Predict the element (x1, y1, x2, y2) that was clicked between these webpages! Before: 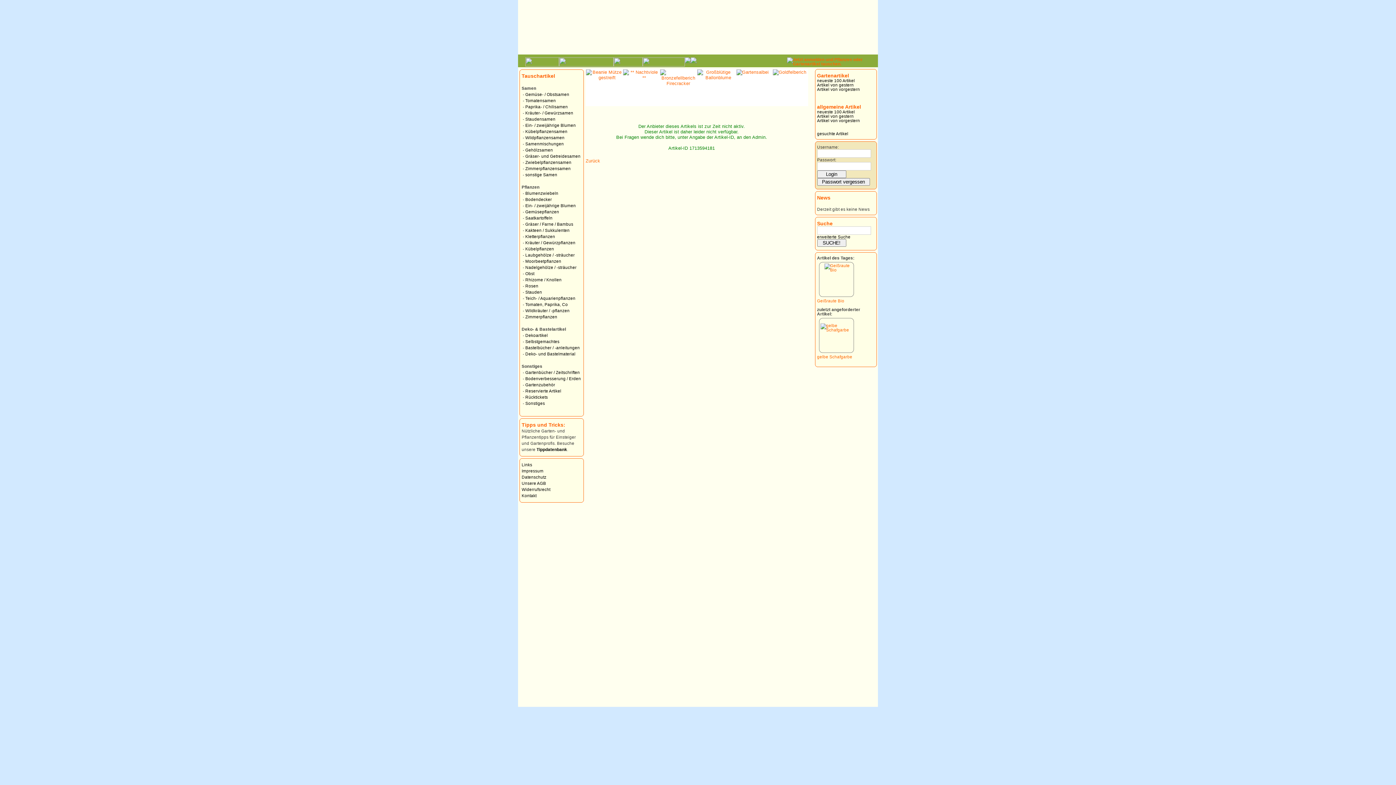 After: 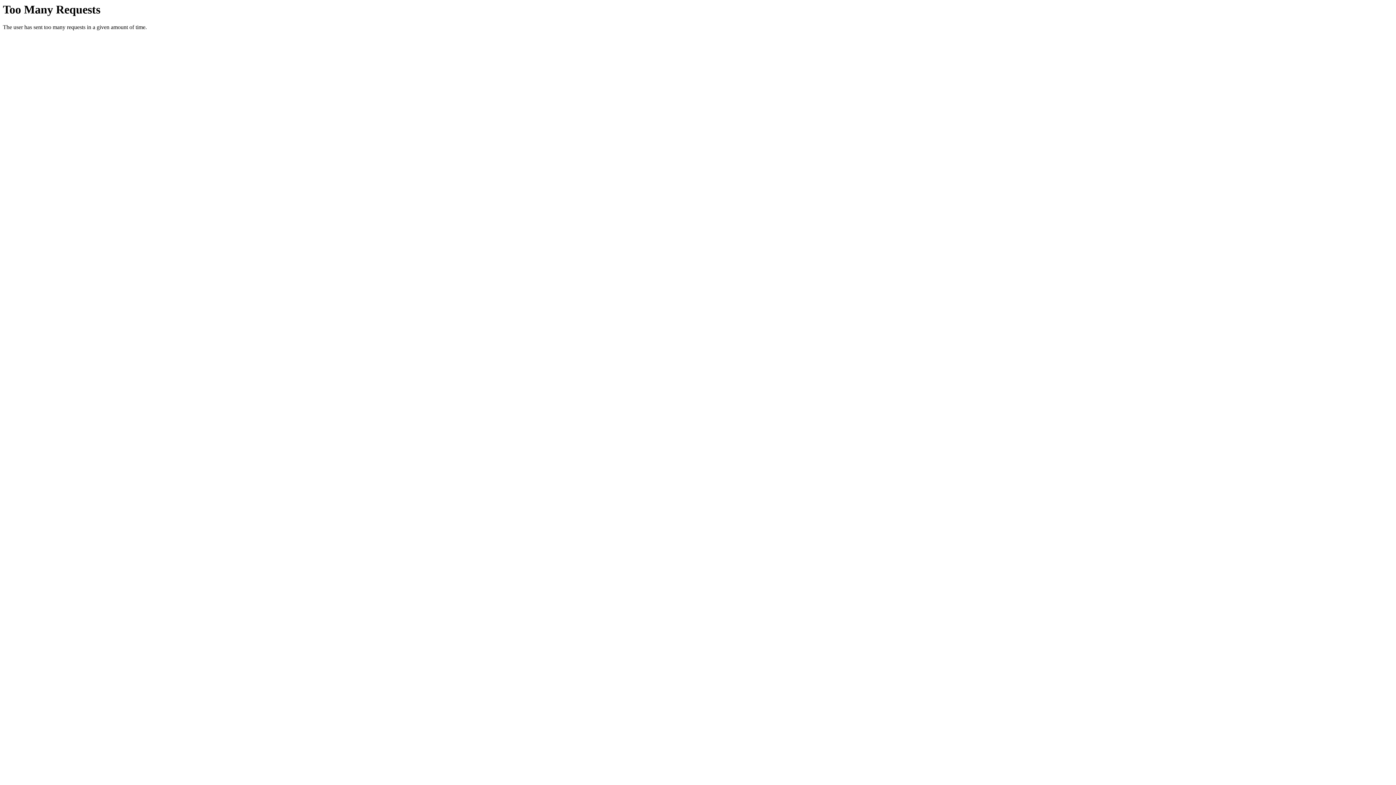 Action: bbox: (525, 296, 575, 300) label: Teich- / Aquarienpflanzen